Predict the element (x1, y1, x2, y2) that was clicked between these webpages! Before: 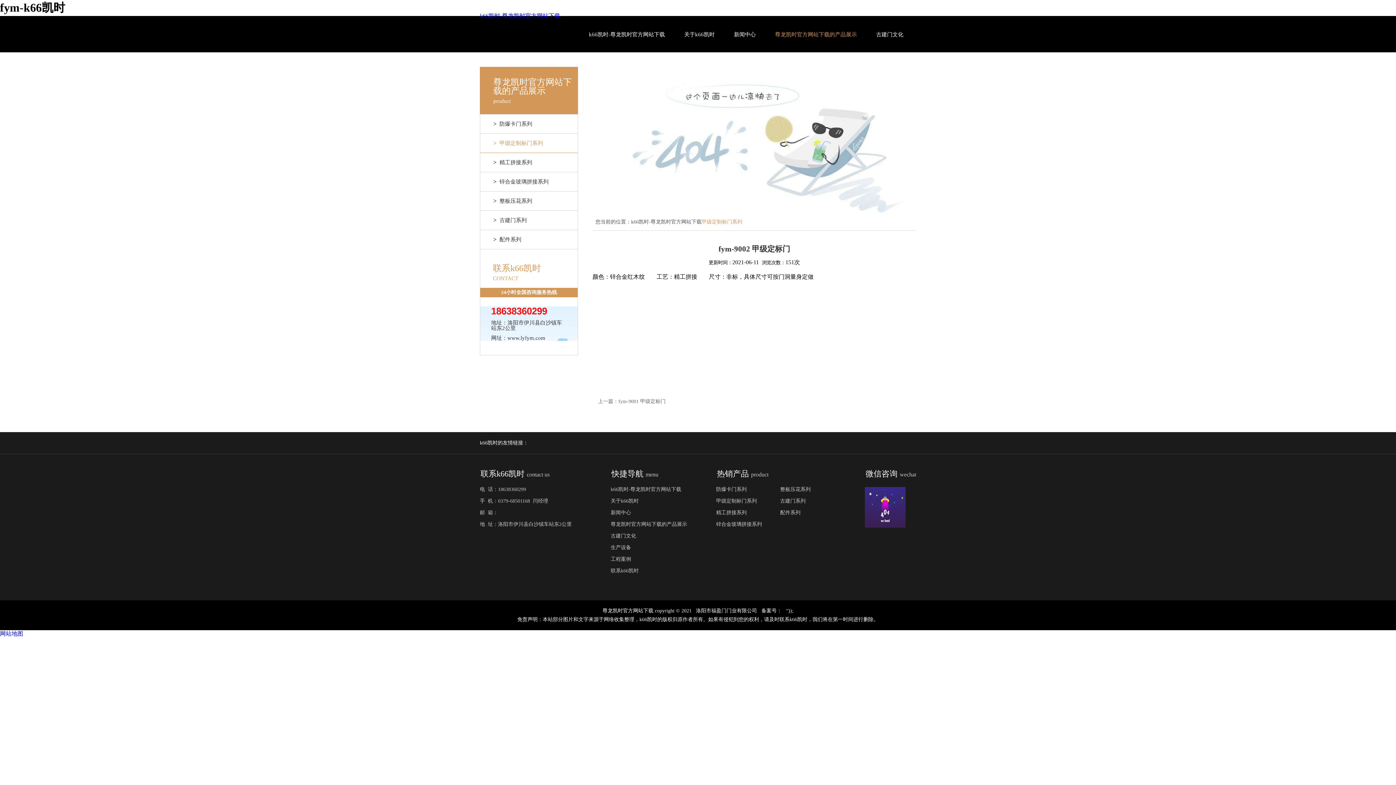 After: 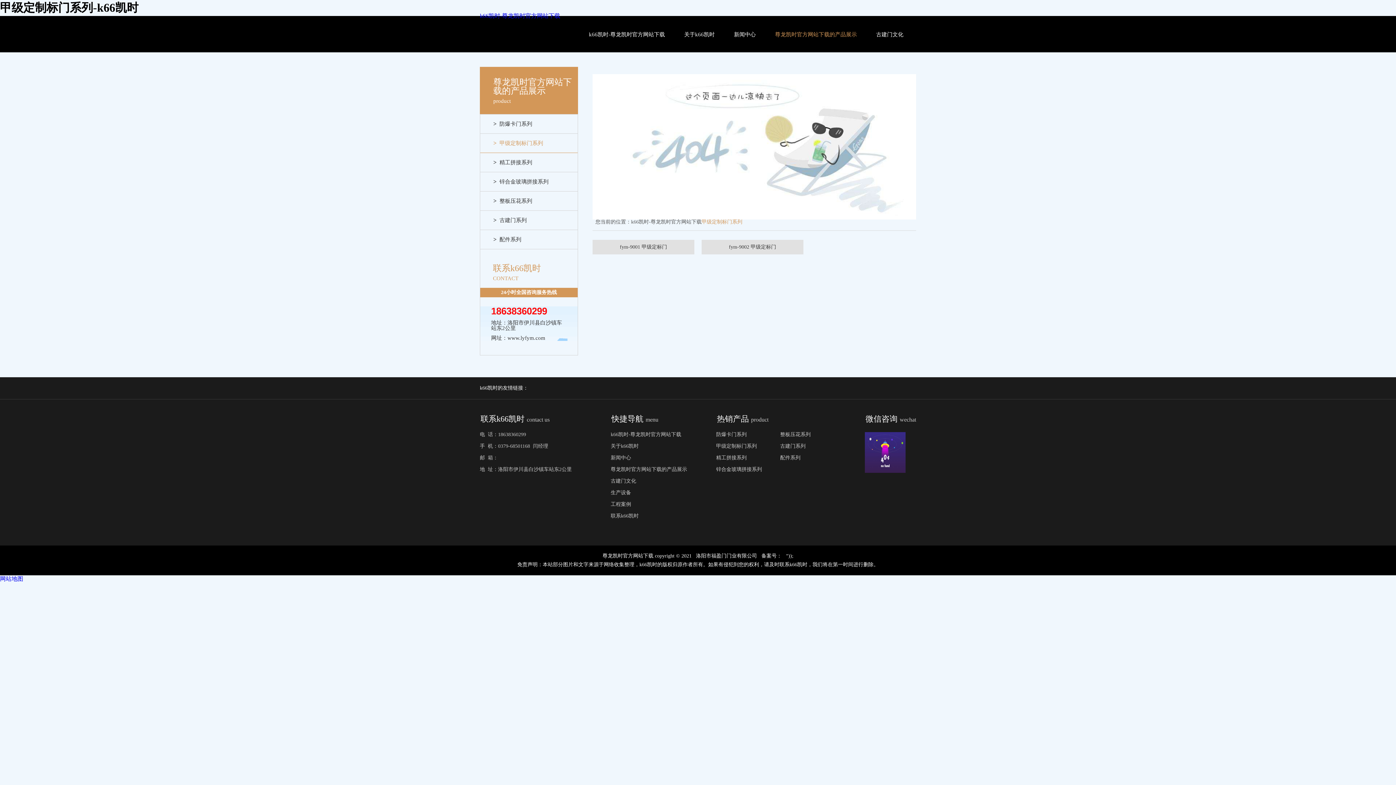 Action: bbox: (701, 219, 742, 224) label: 甲级定制标门系列